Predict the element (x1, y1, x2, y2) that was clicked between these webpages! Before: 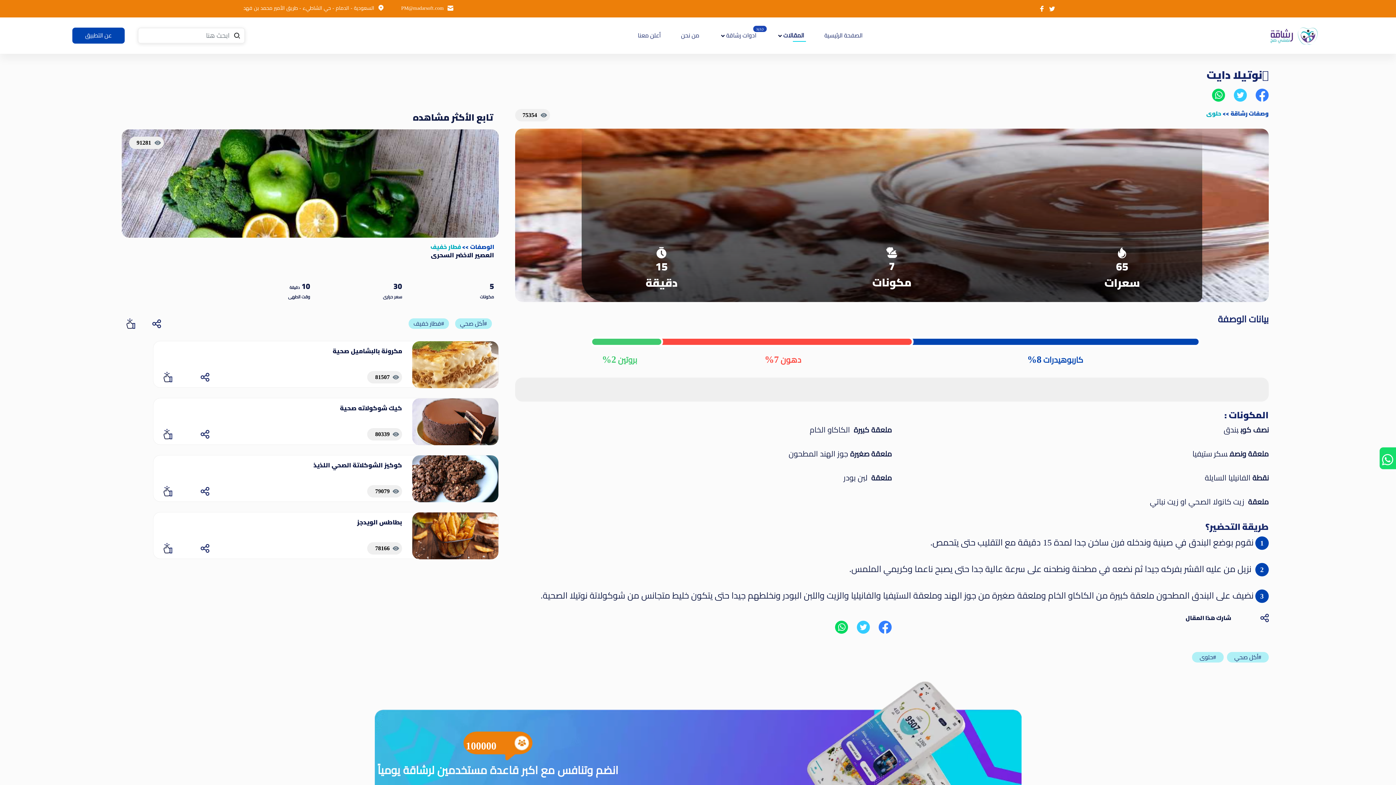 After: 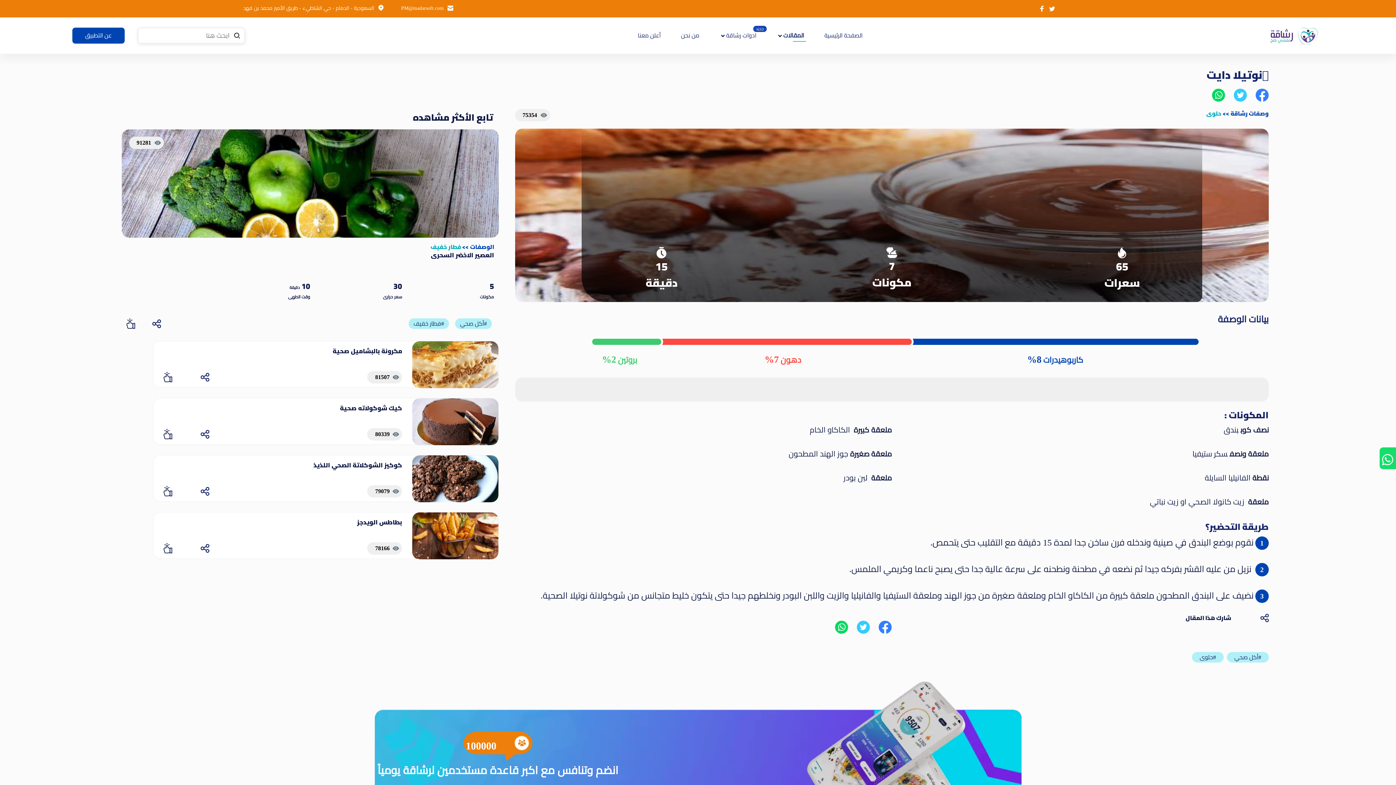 Action: bbox: (1185, 613, 1269, 622) label: شارك هذا المقال